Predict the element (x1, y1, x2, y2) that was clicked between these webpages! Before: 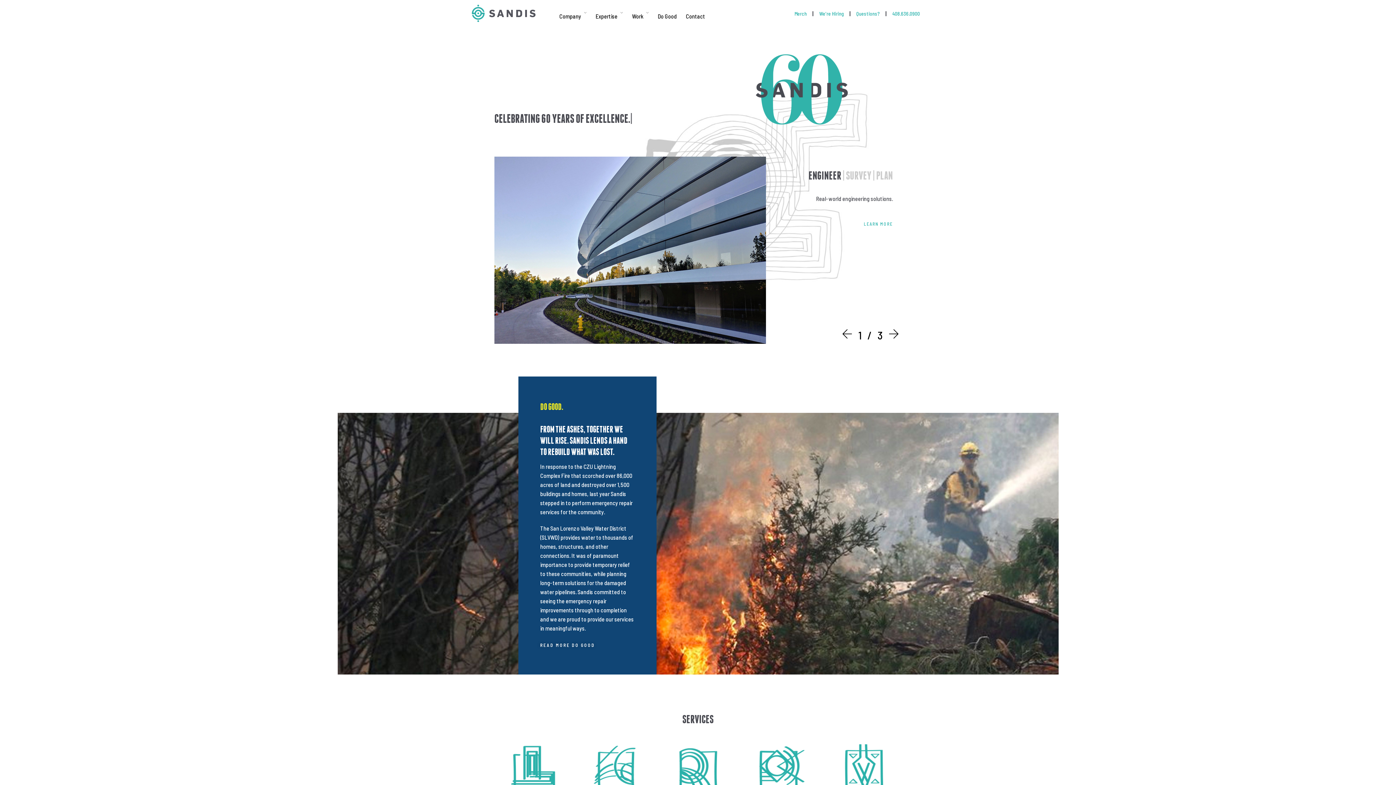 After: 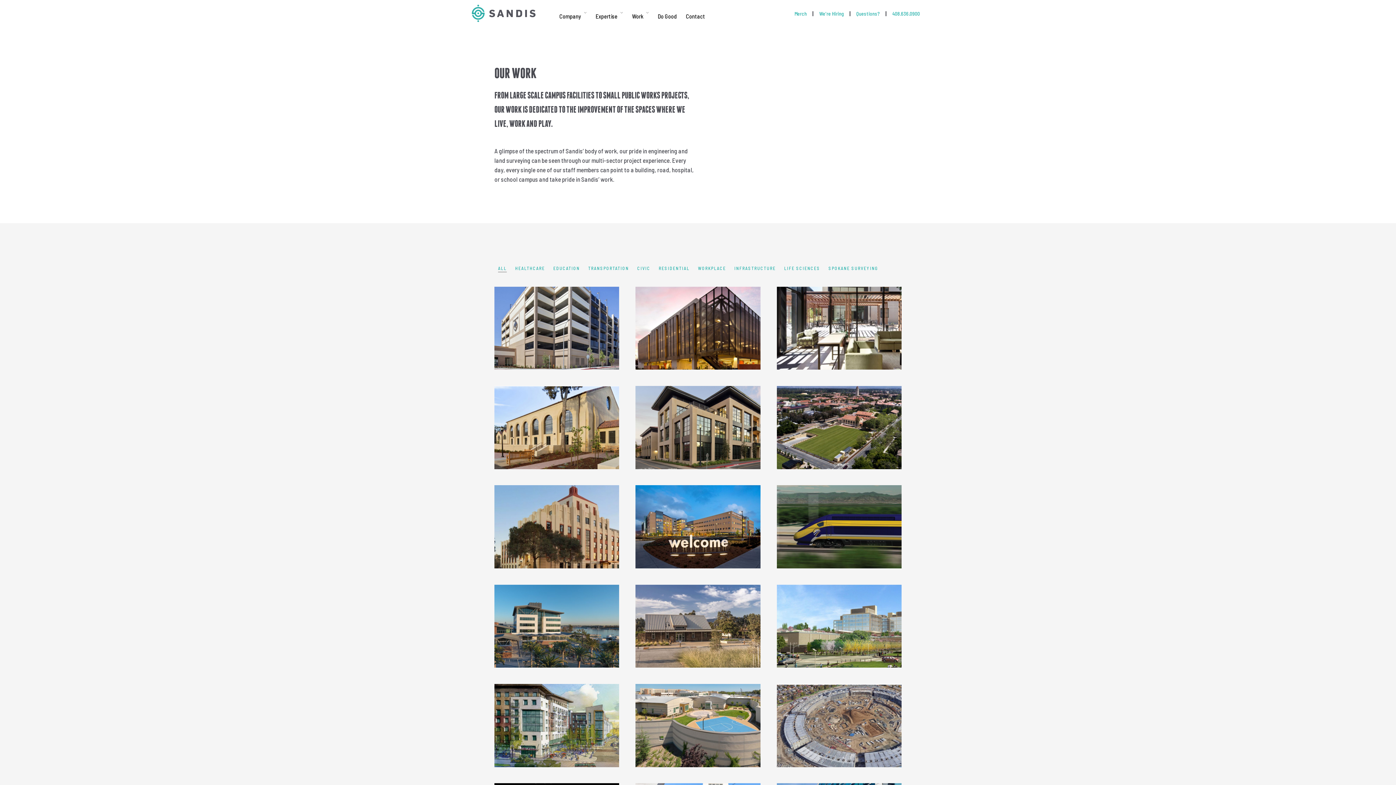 Action: bbox: (632, 6, 648, 20) label: Work